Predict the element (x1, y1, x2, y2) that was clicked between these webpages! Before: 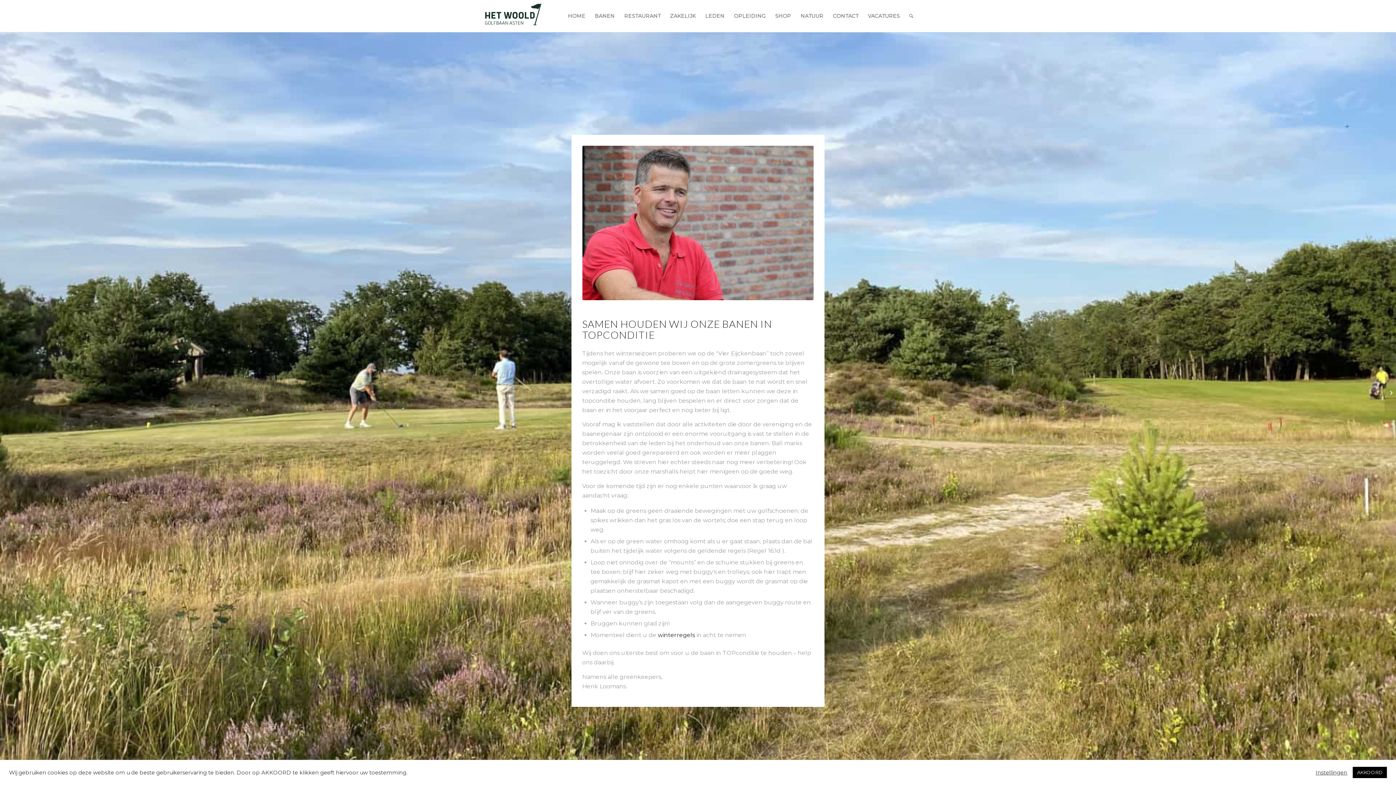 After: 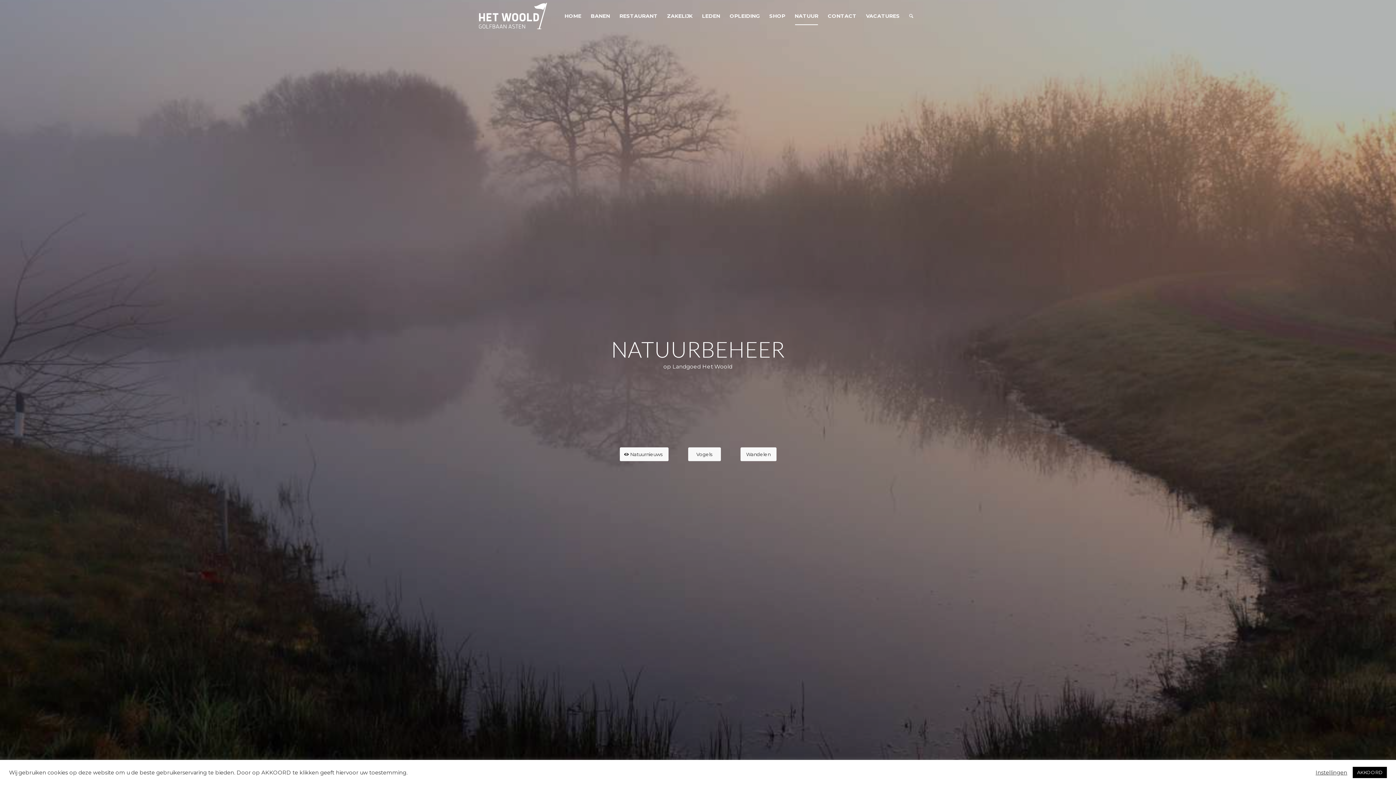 Action: label: NATUUR bbox: (796, 0, 828, 32)